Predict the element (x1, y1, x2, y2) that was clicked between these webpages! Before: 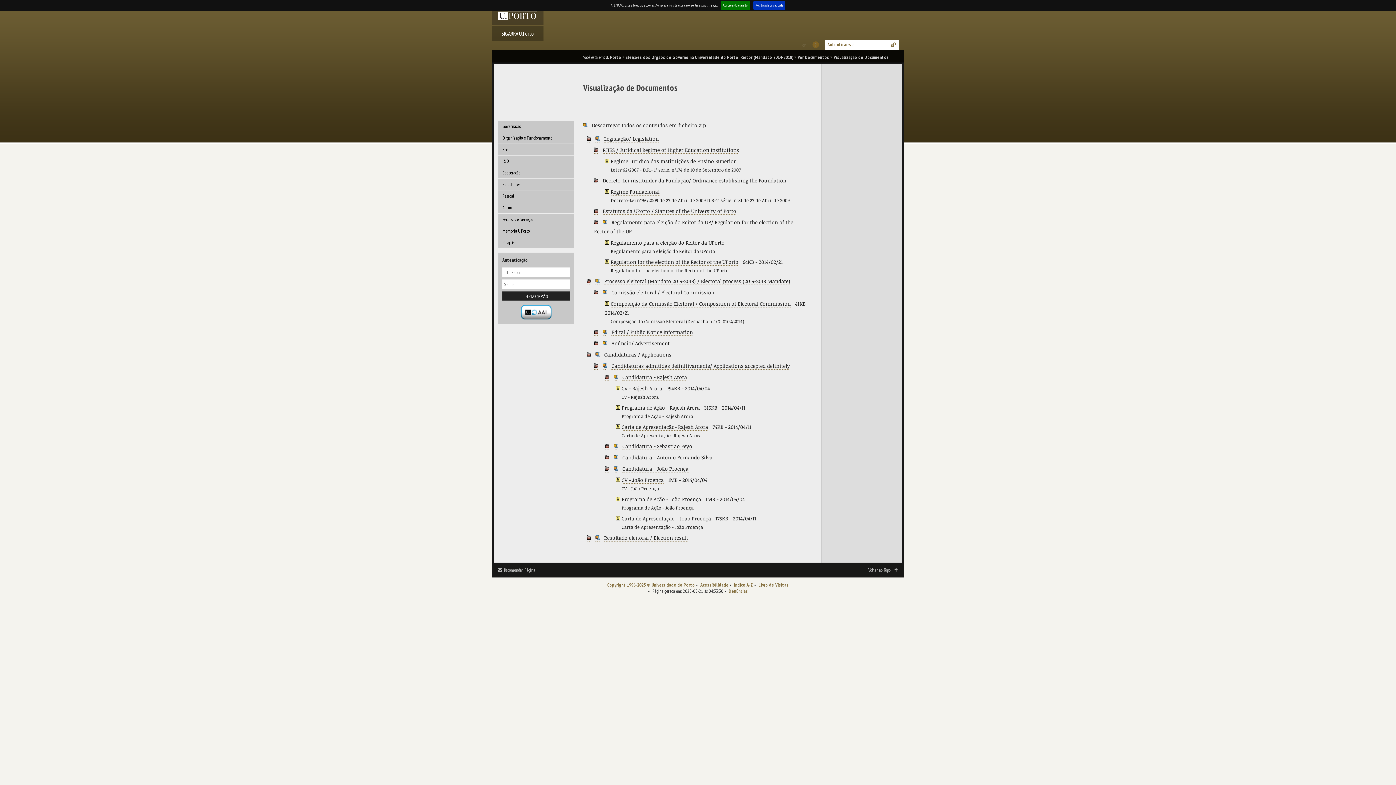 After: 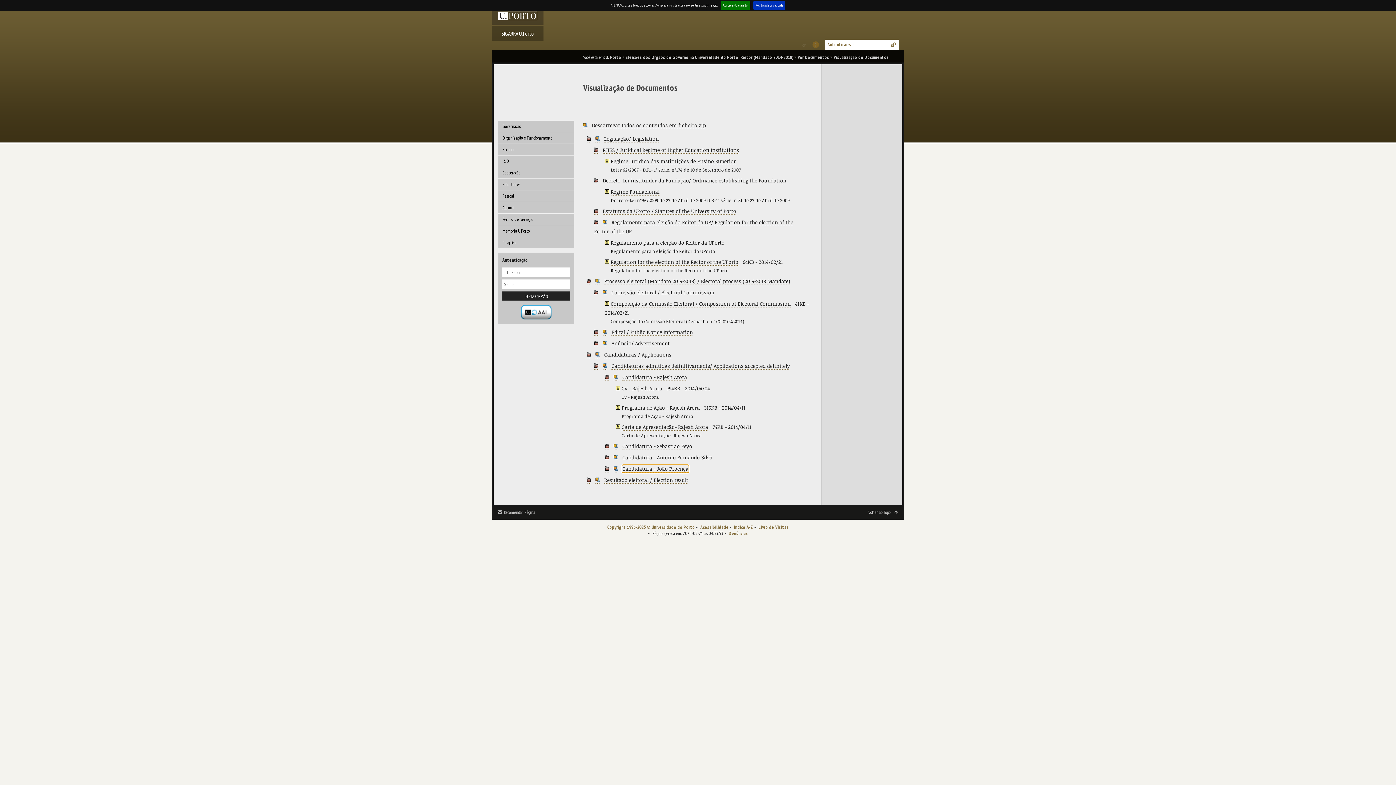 Action: label: Candidatura - João Proença bbox: (622, 465, 688, 472)